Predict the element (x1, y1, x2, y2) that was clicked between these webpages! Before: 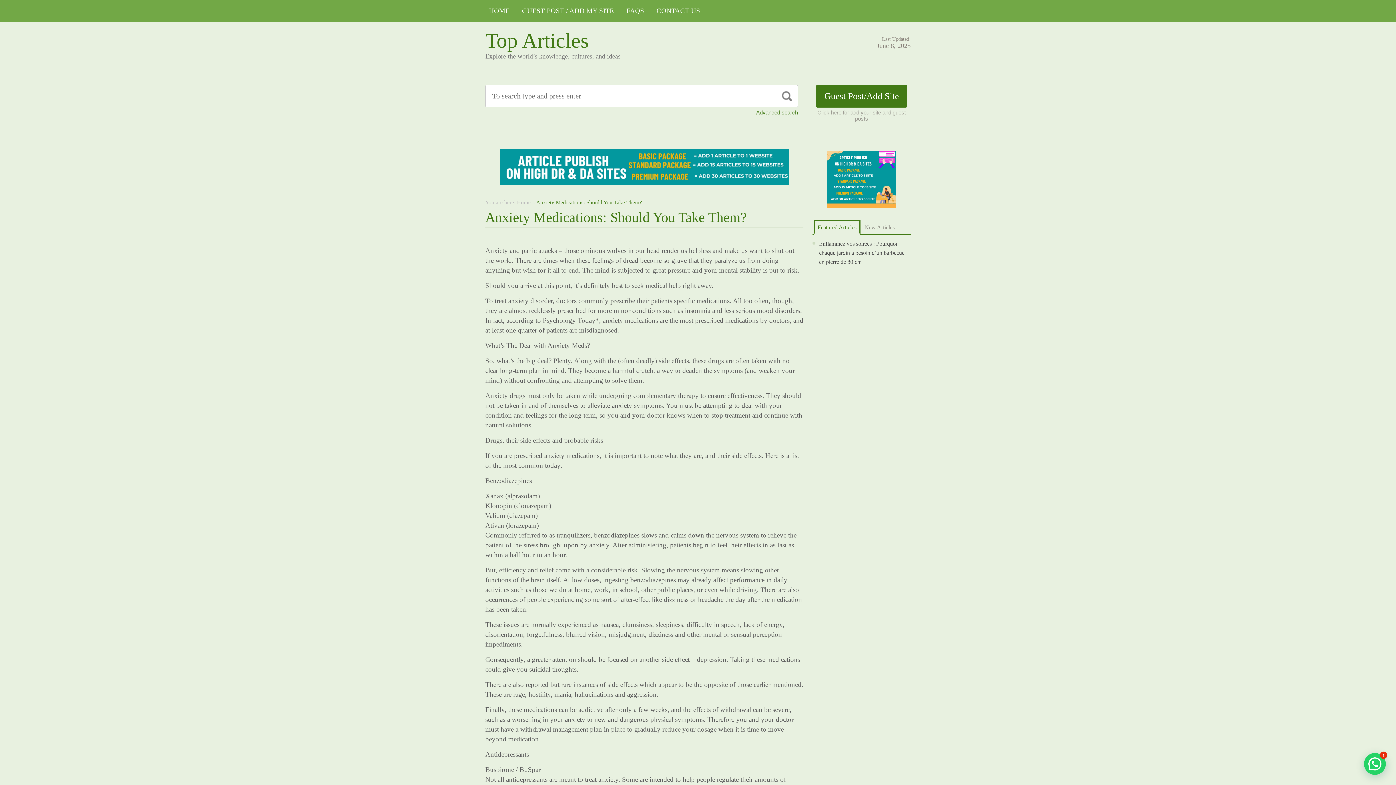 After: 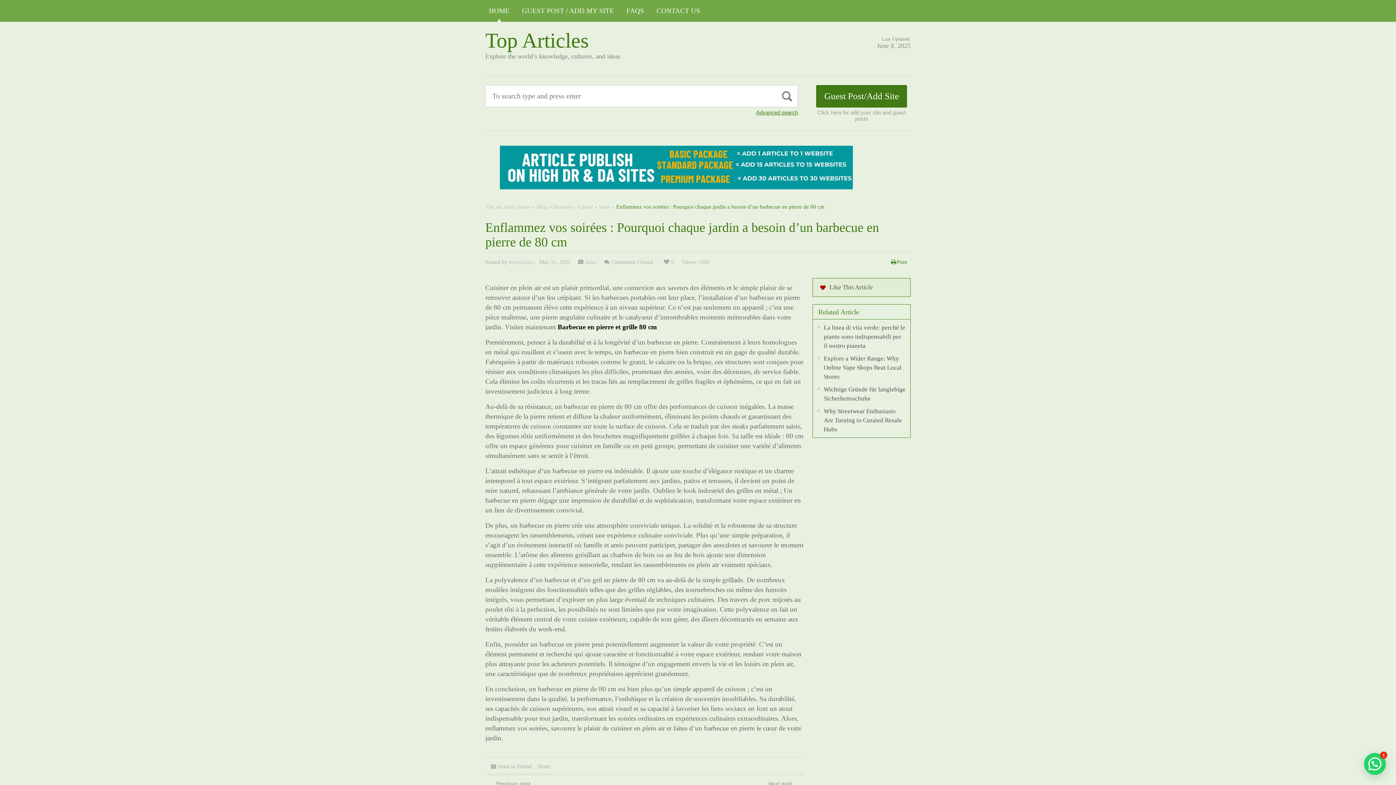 Action: label: Enflammez vos soirées : Pourquoi chaque jardin a besoin d’un barbecue en pierre de 80 cm bbox: (819, 240, 904, 265)